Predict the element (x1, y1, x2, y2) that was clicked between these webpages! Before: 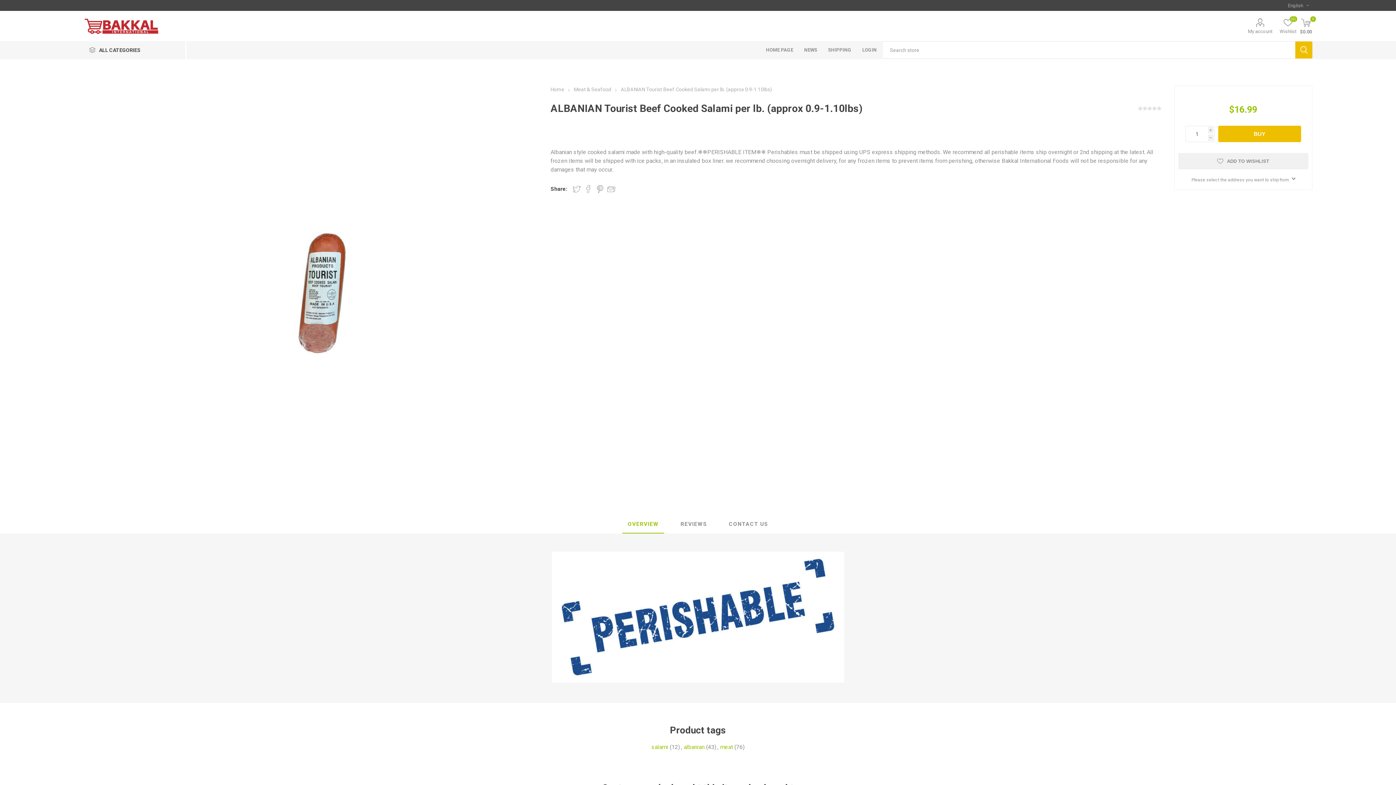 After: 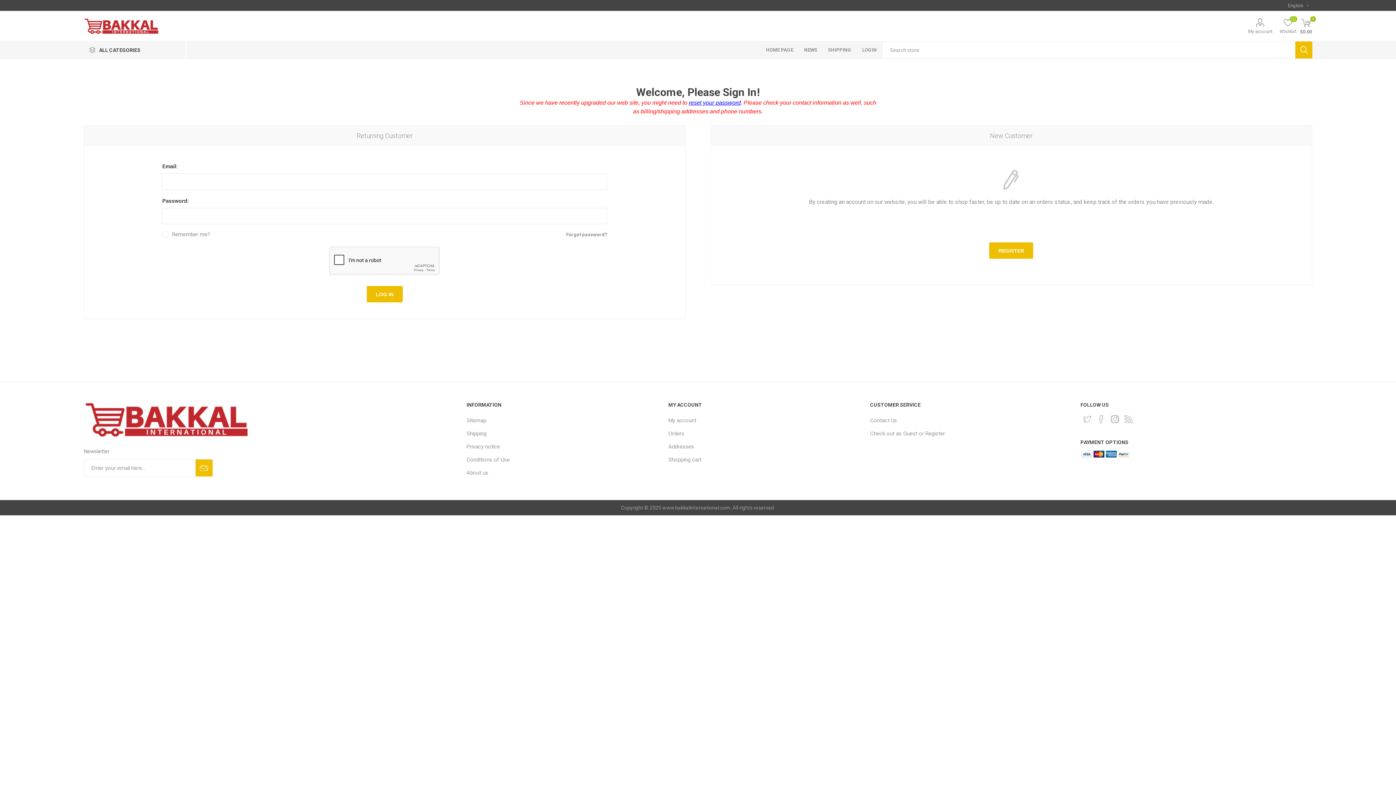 Action: label: LOGIN bbox: (857, 41, 882, 59)